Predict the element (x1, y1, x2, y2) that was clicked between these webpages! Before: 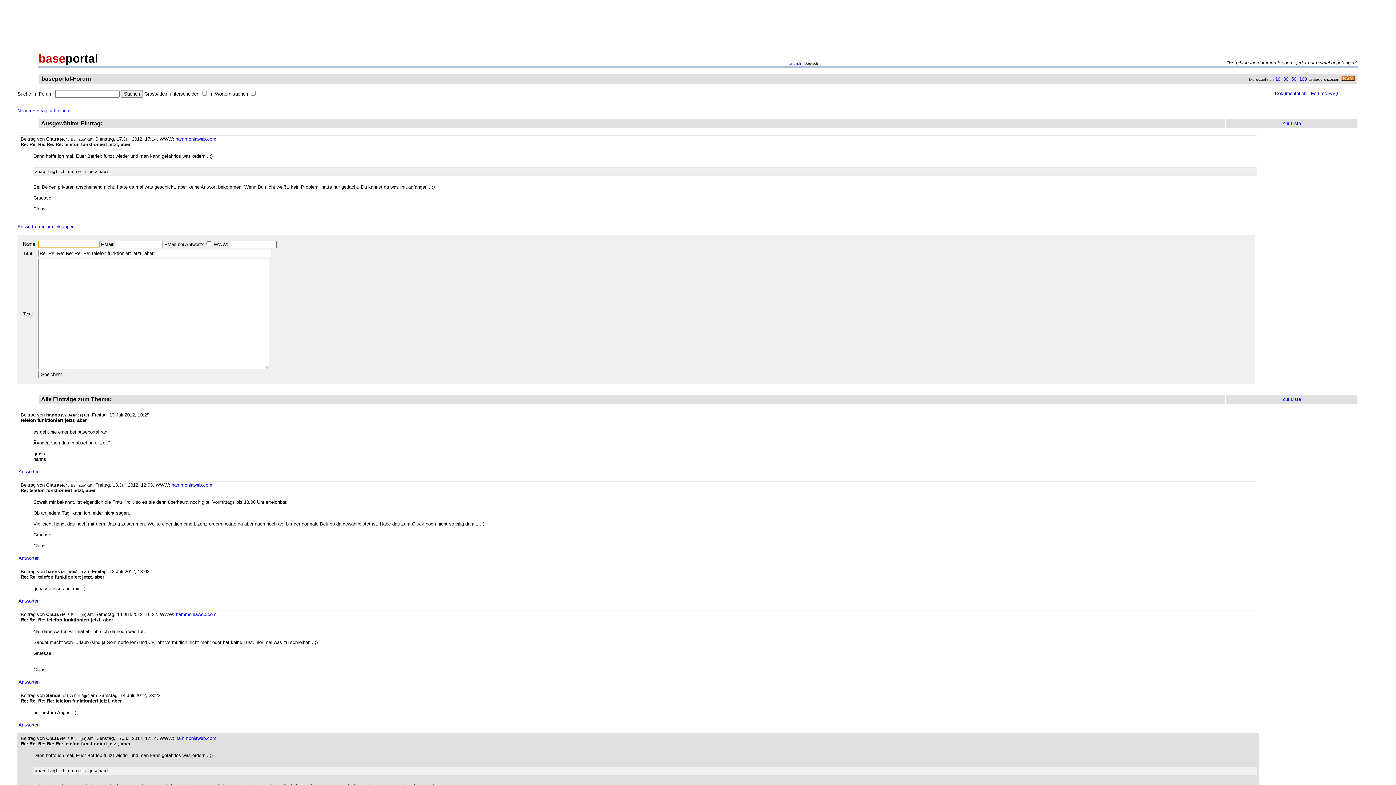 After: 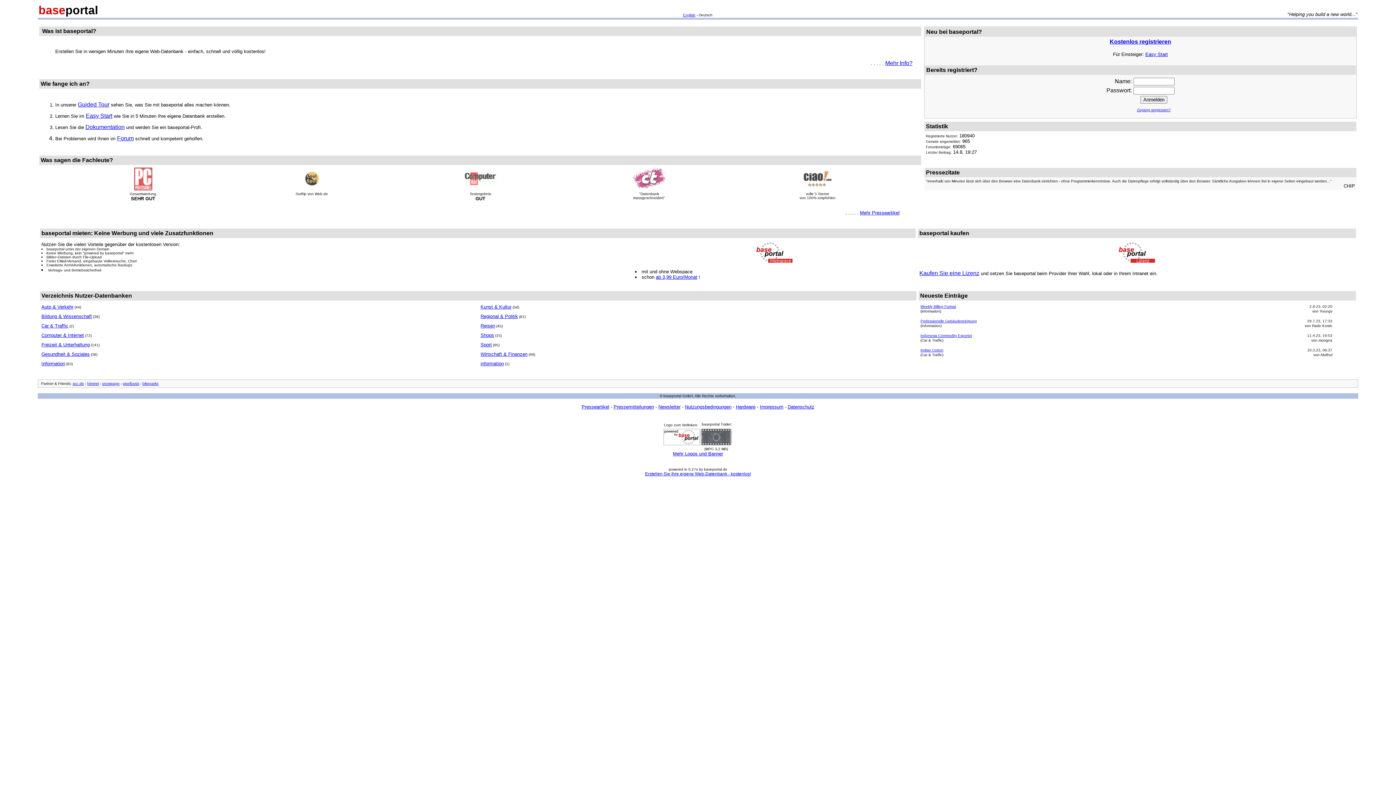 Action: bbox: (38, 58, 98, 63) label: baseportal